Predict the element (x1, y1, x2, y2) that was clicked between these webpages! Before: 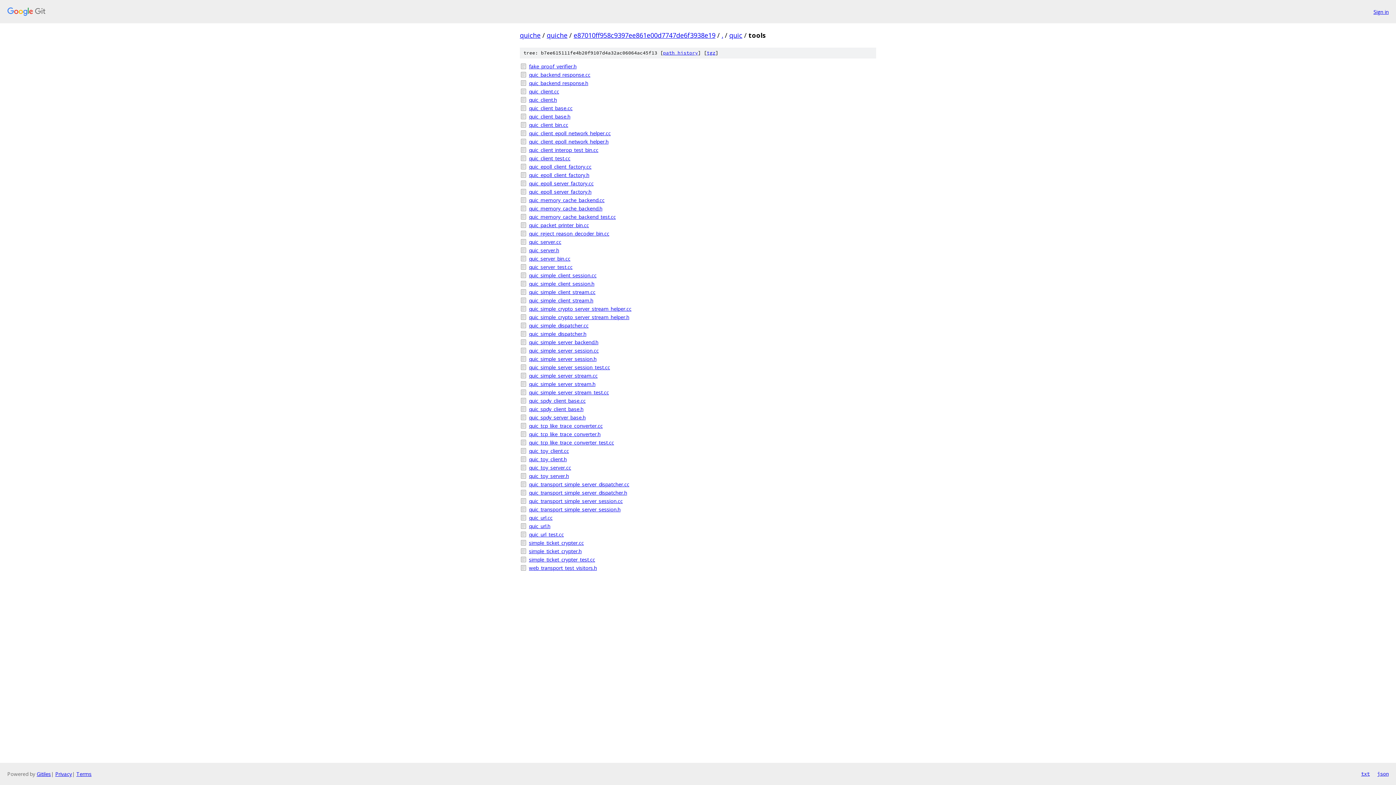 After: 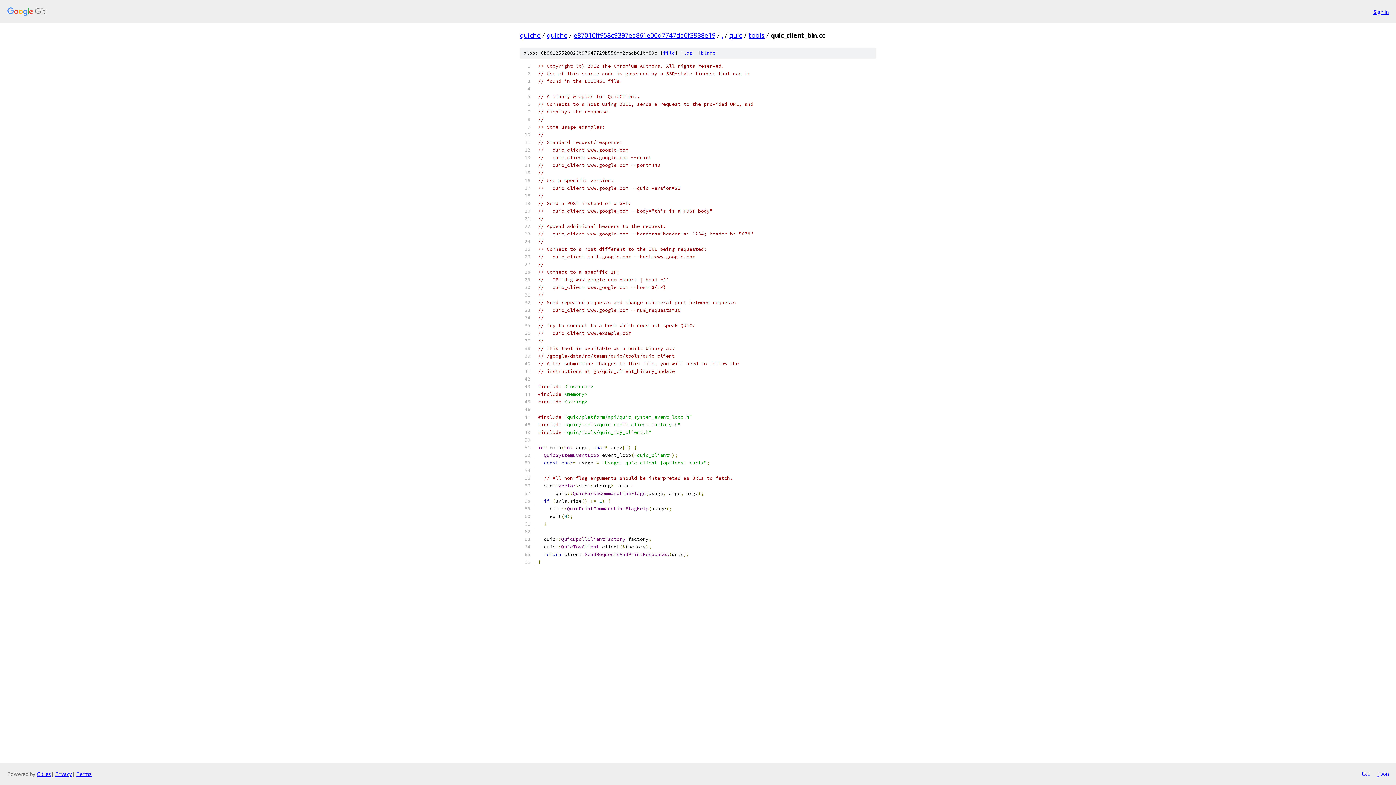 Action: bbox: (529, 121, 876, 128) label: quic_client_bin.cc